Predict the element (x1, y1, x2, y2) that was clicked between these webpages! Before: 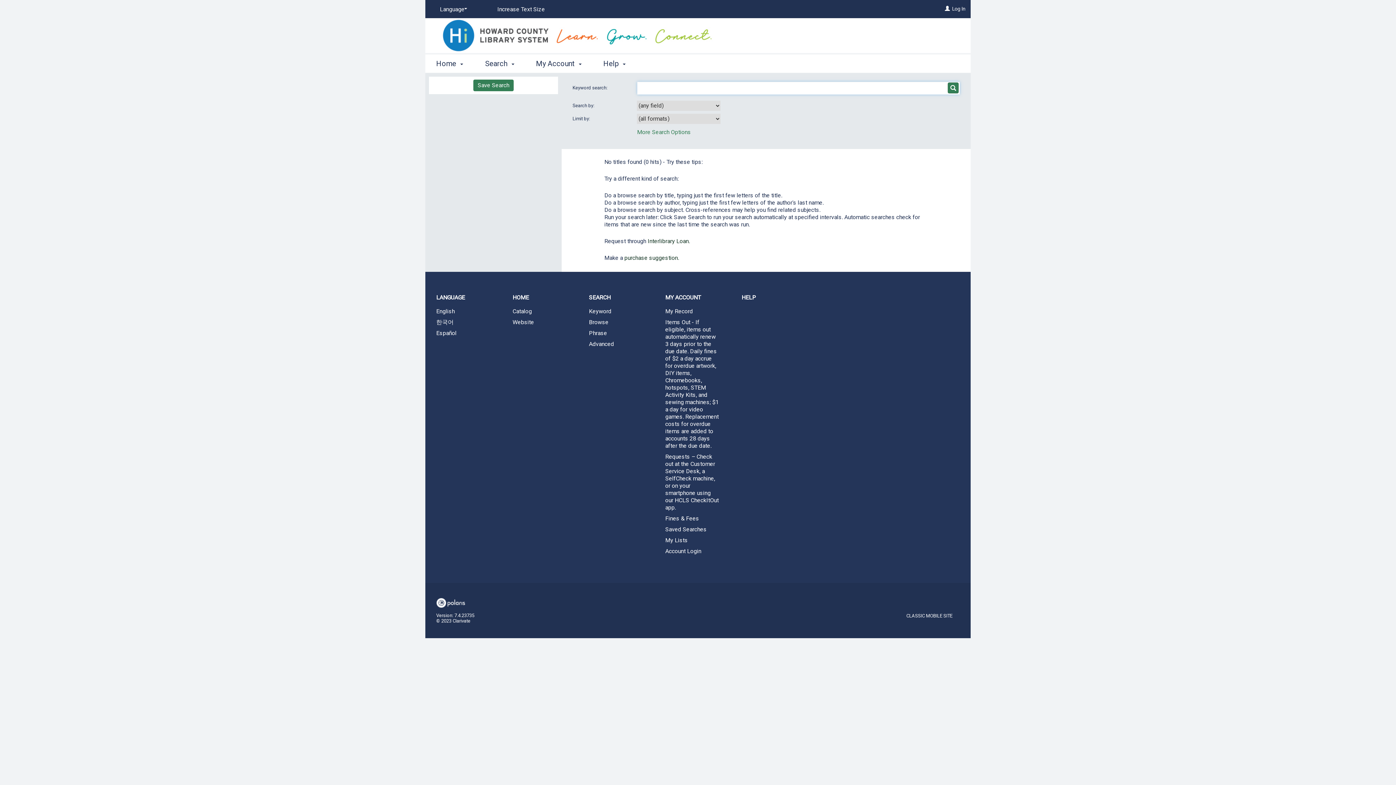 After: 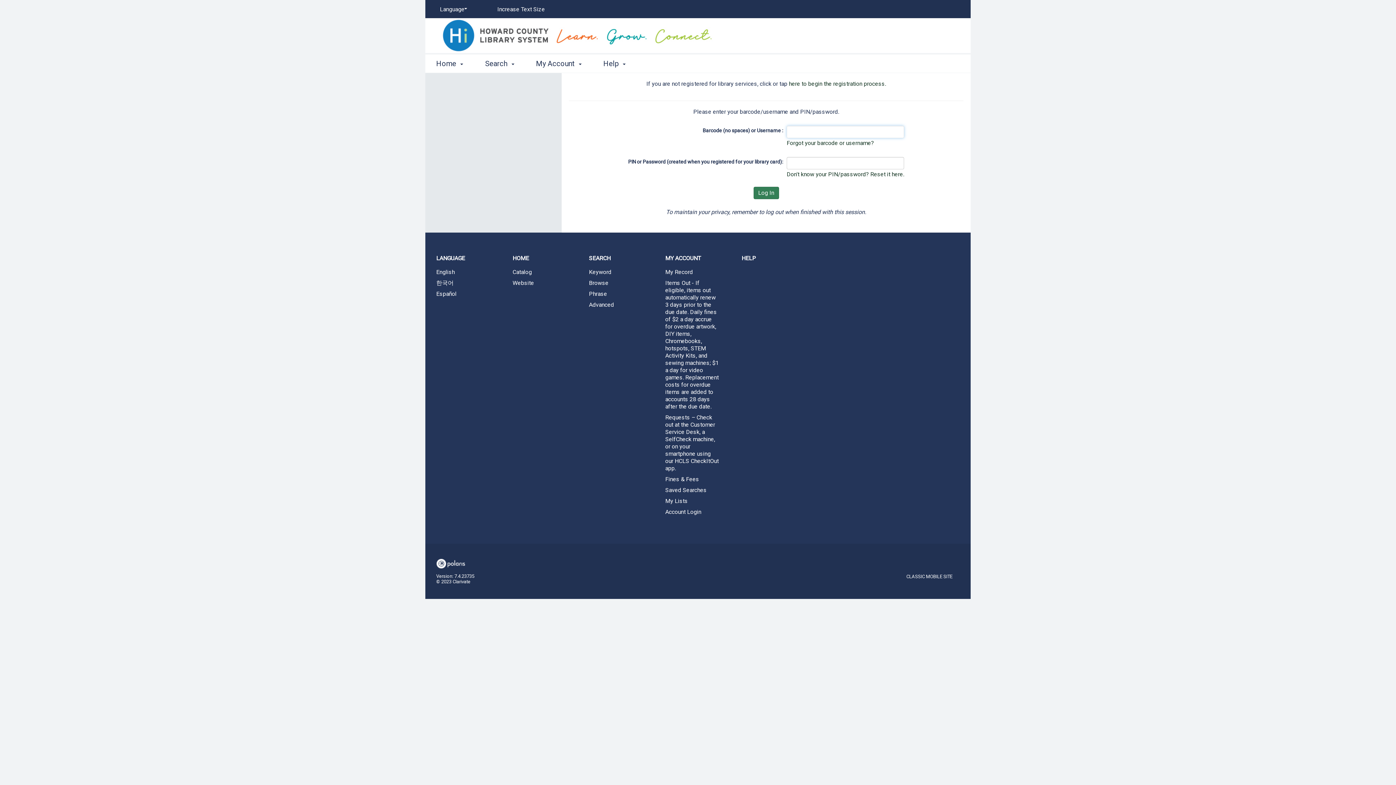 Action: label: Log In bbox: (952, 5, 965, 11)